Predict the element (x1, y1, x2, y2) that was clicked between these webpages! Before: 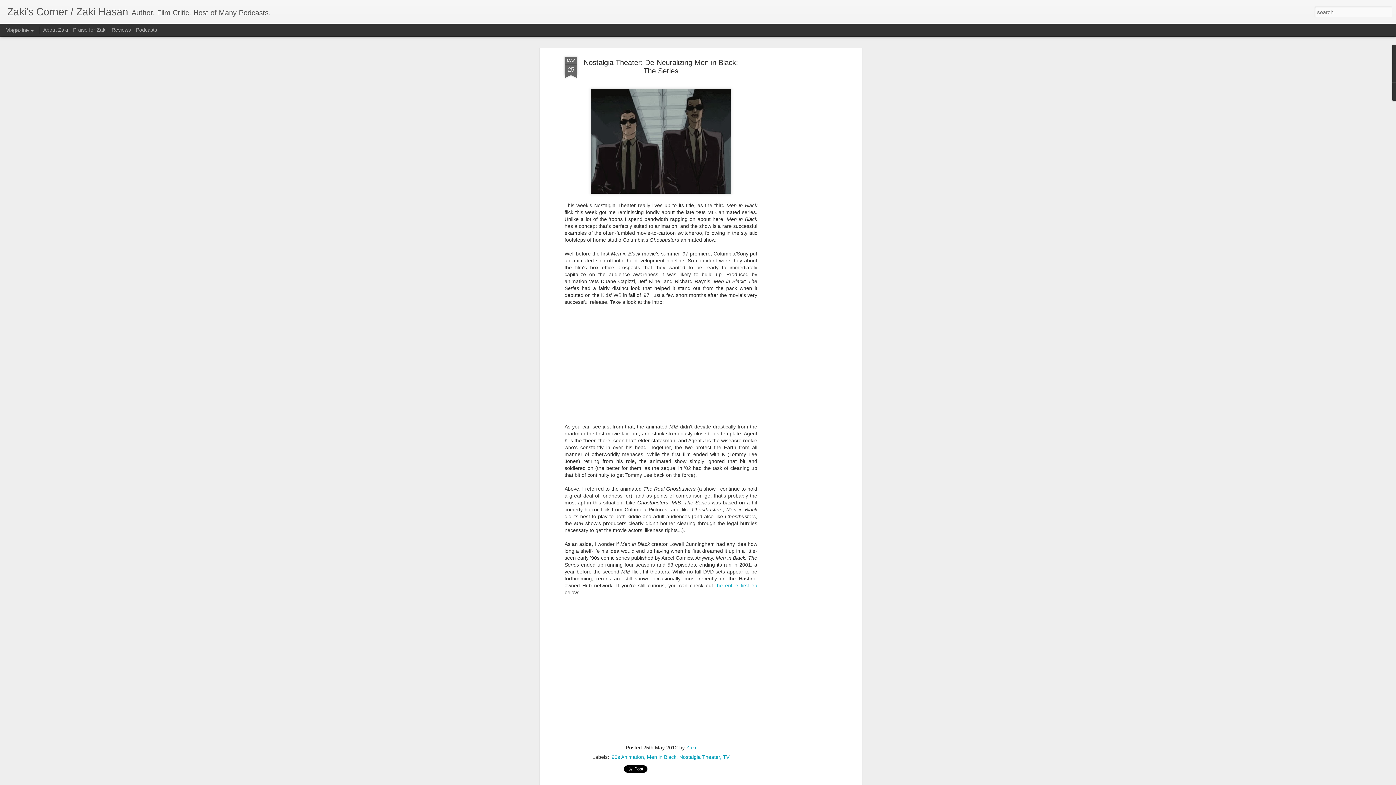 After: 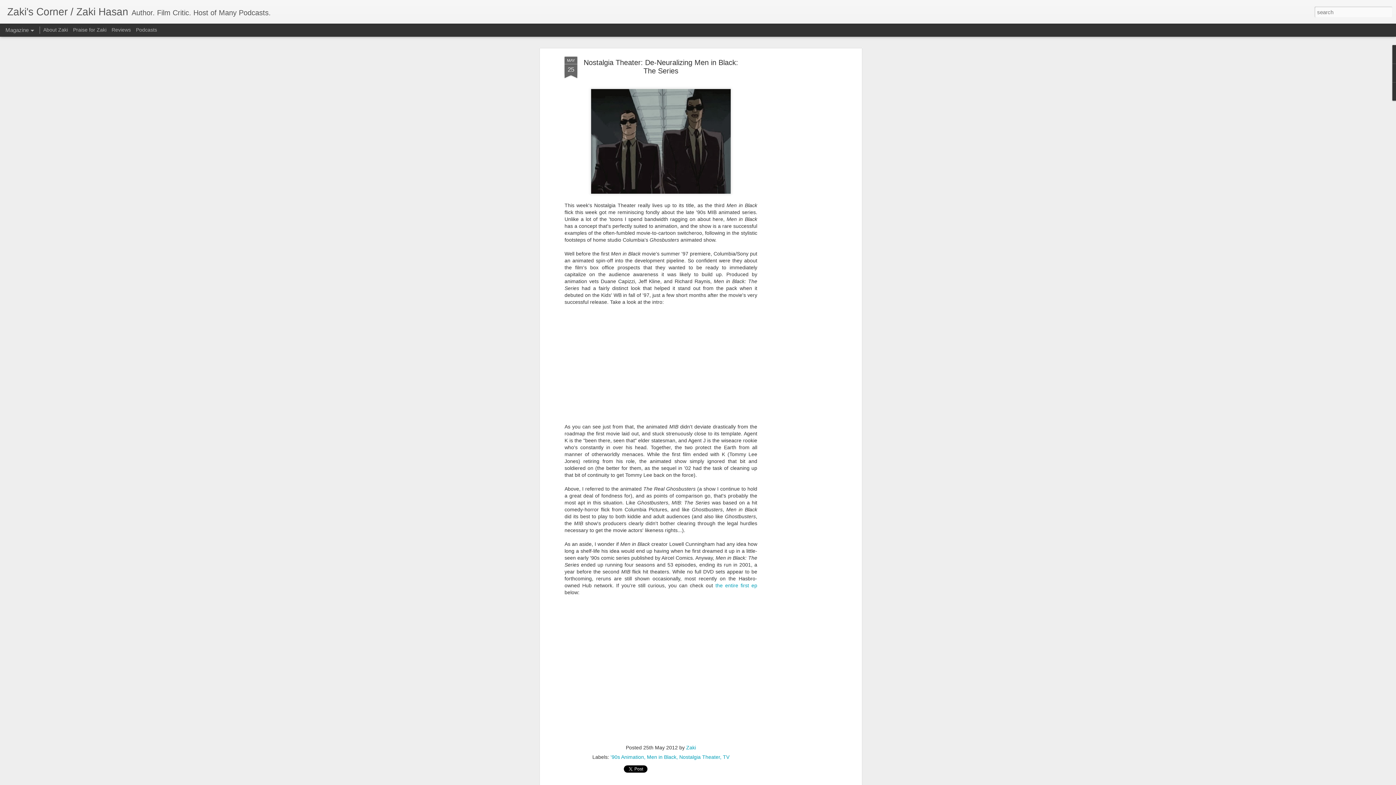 Action: bbox: (583, 58, 738, 74) label: Nostalgia Theater: De-Neuralizing Men in Black: The Series